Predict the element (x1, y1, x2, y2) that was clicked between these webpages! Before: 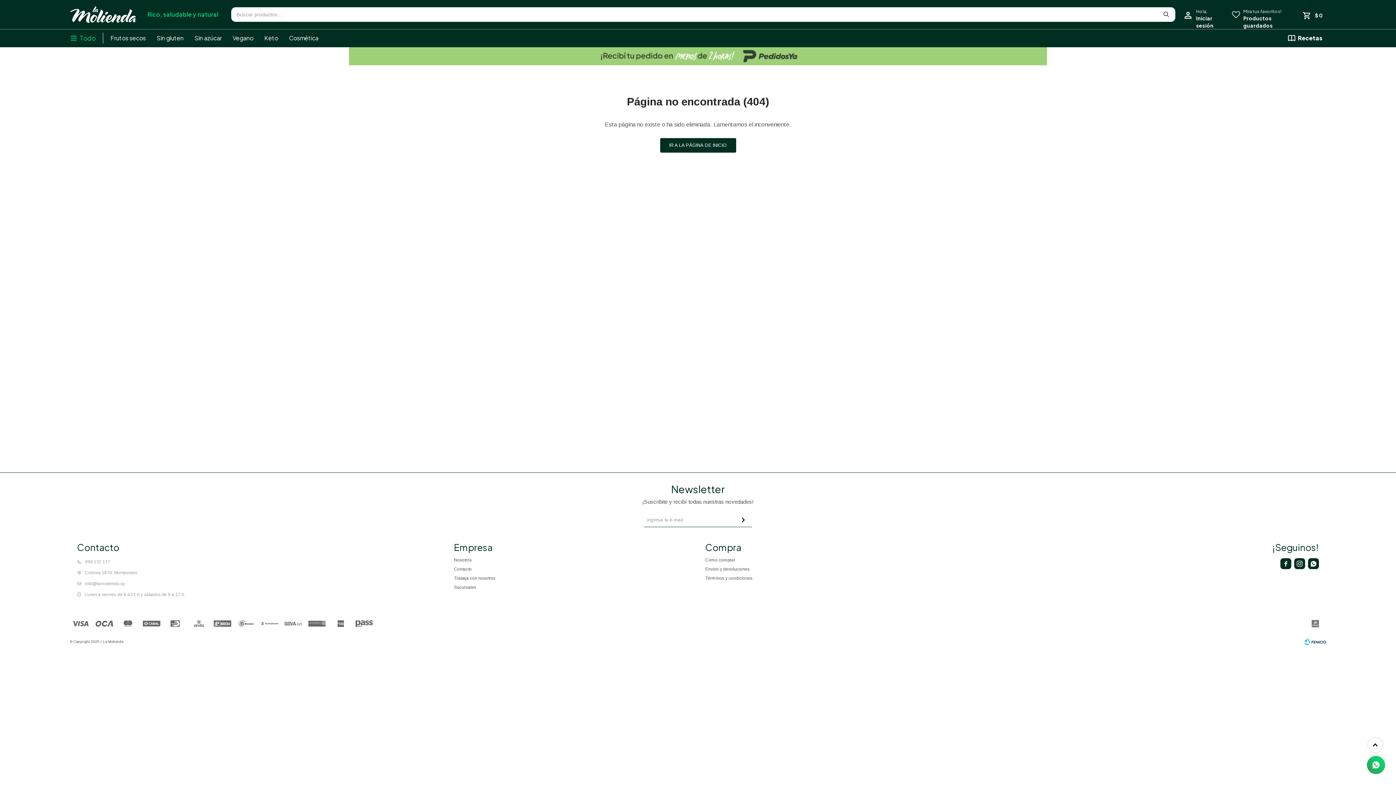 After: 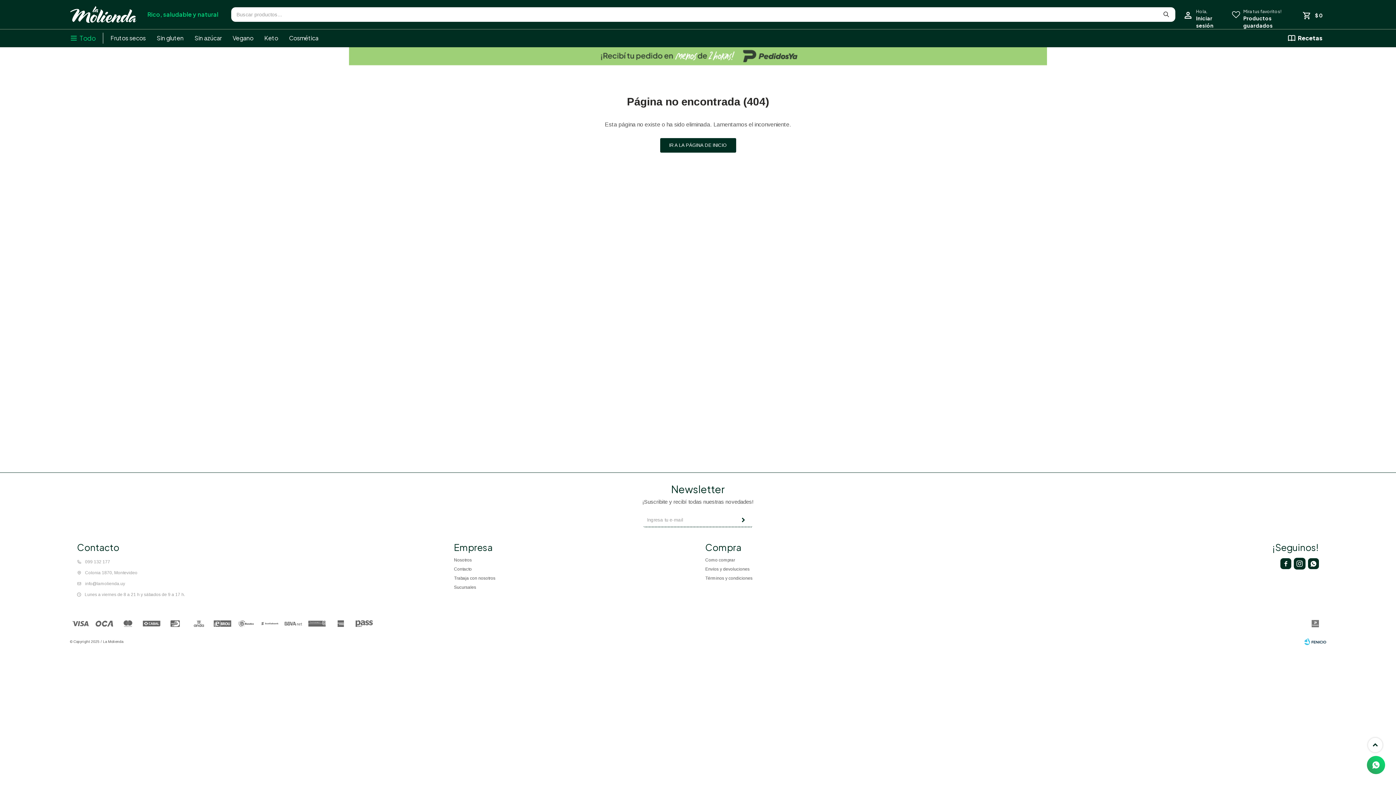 Action: label:  bbox: (1294, 558, 1305, 569)